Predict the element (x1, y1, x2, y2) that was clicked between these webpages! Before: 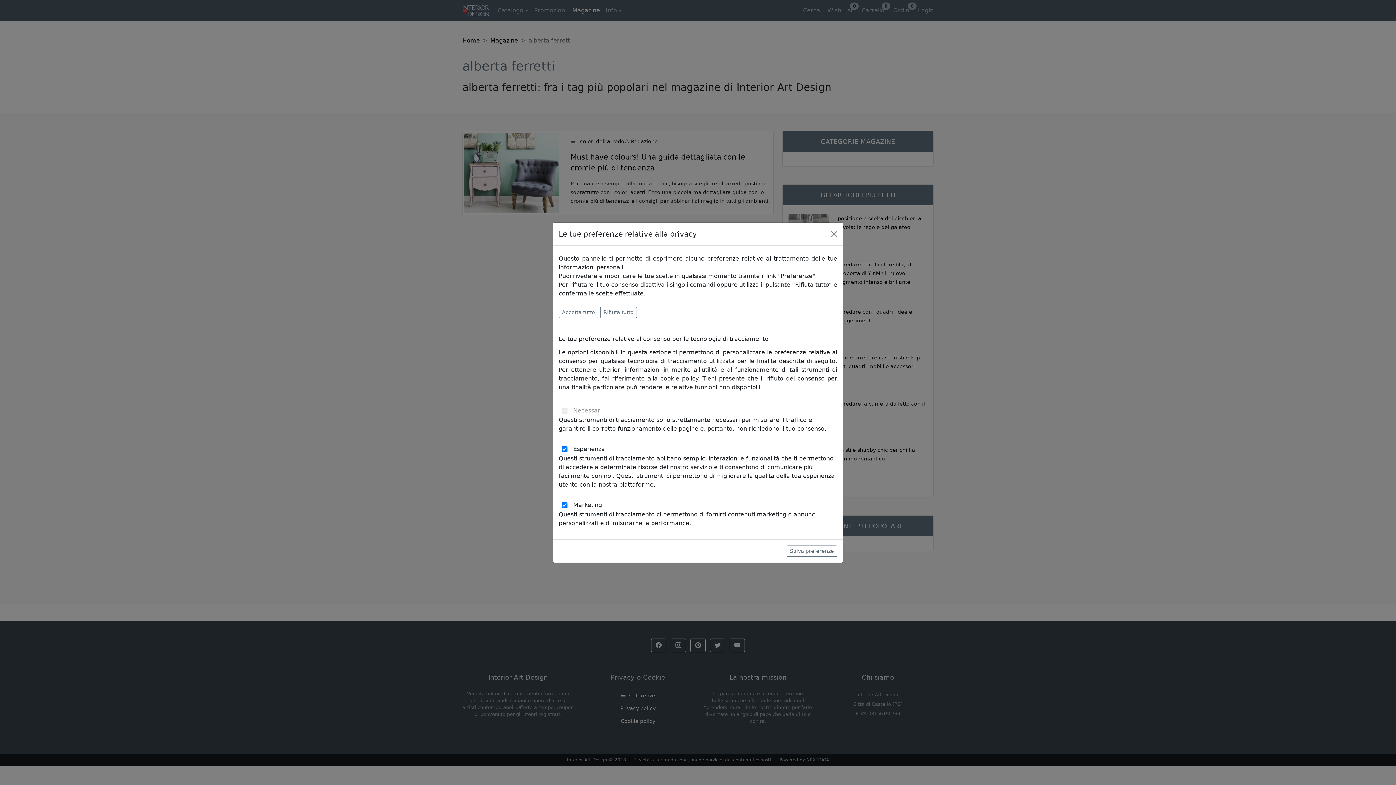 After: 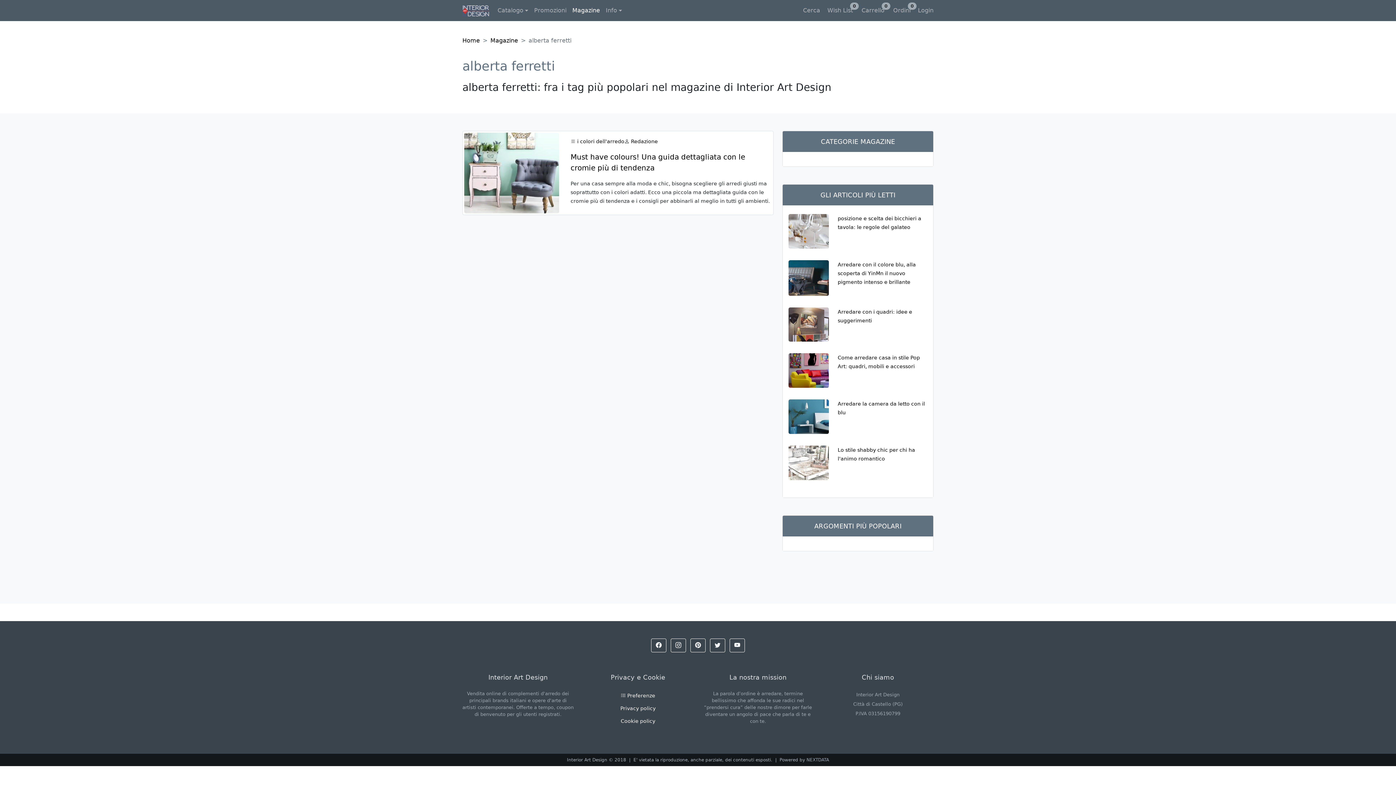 Action: label: Close bbox: (828, 228, 840, 239)